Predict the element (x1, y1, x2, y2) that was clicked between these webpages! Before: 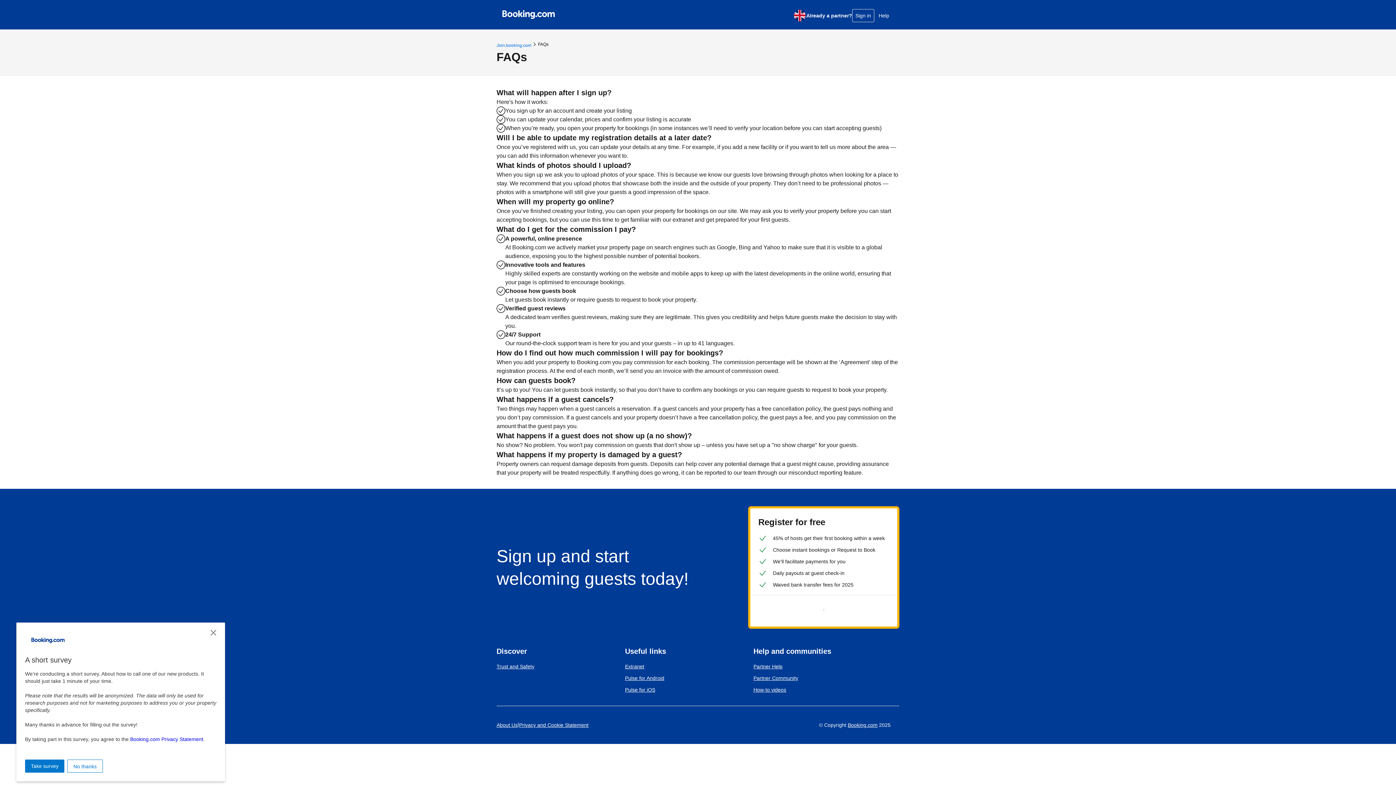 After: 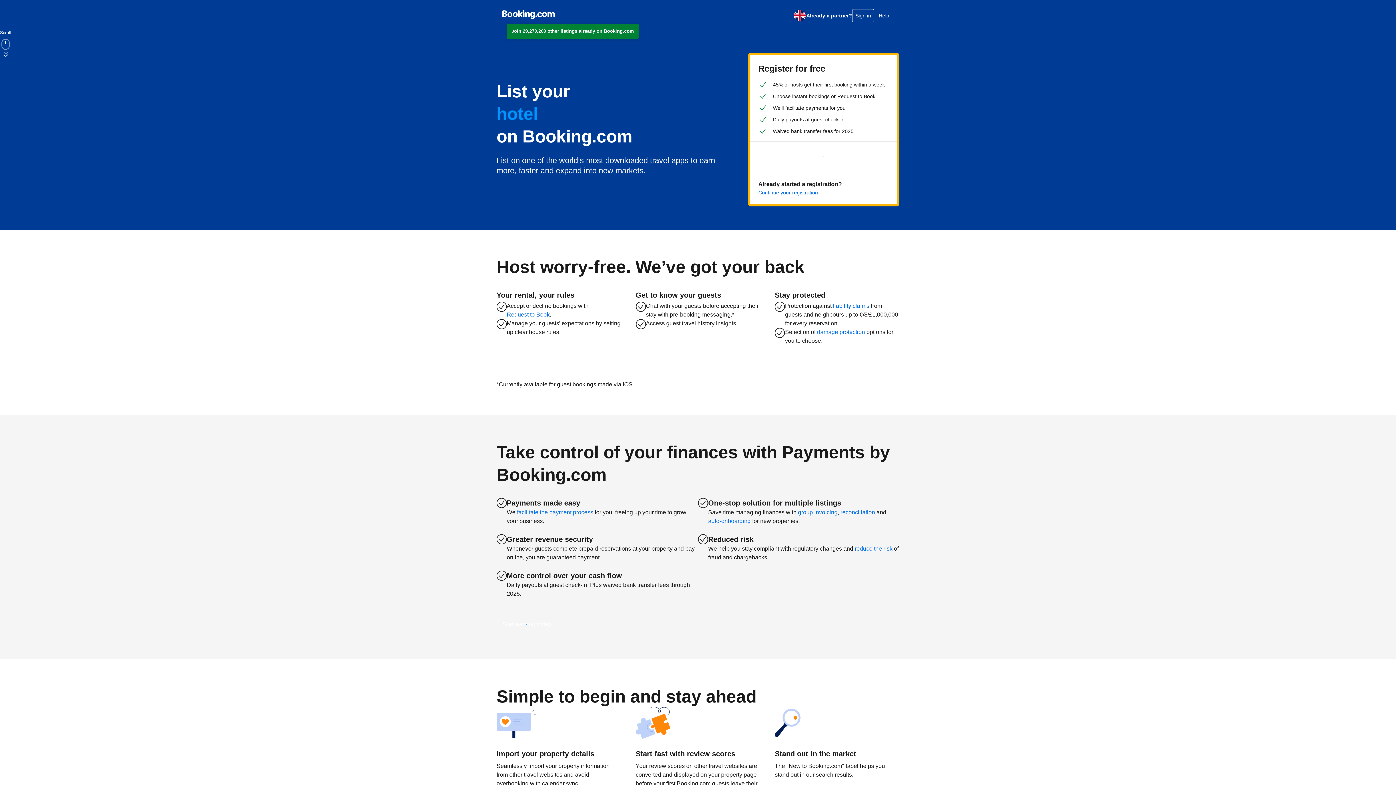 Action: bbox: (496, 41, 531, 49) label: Join.booking.com